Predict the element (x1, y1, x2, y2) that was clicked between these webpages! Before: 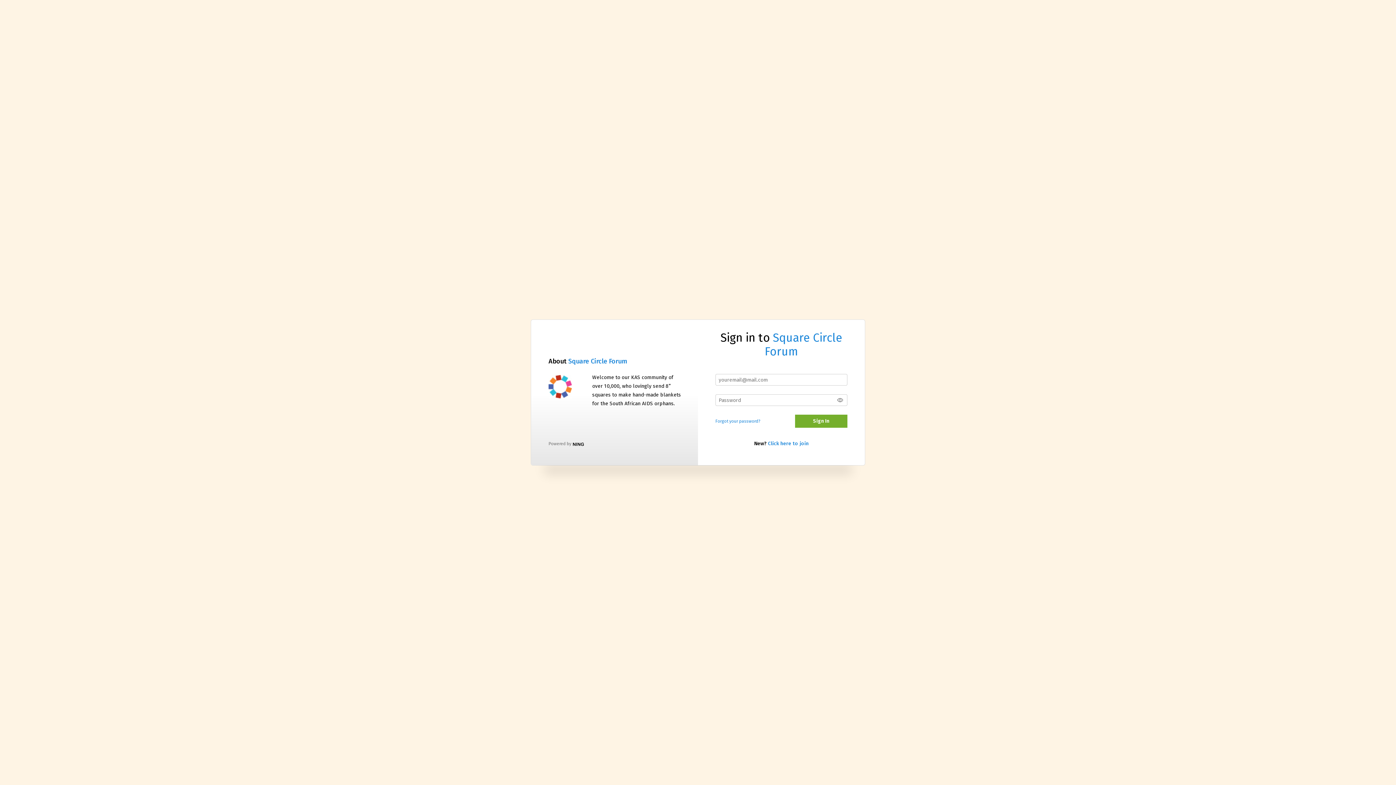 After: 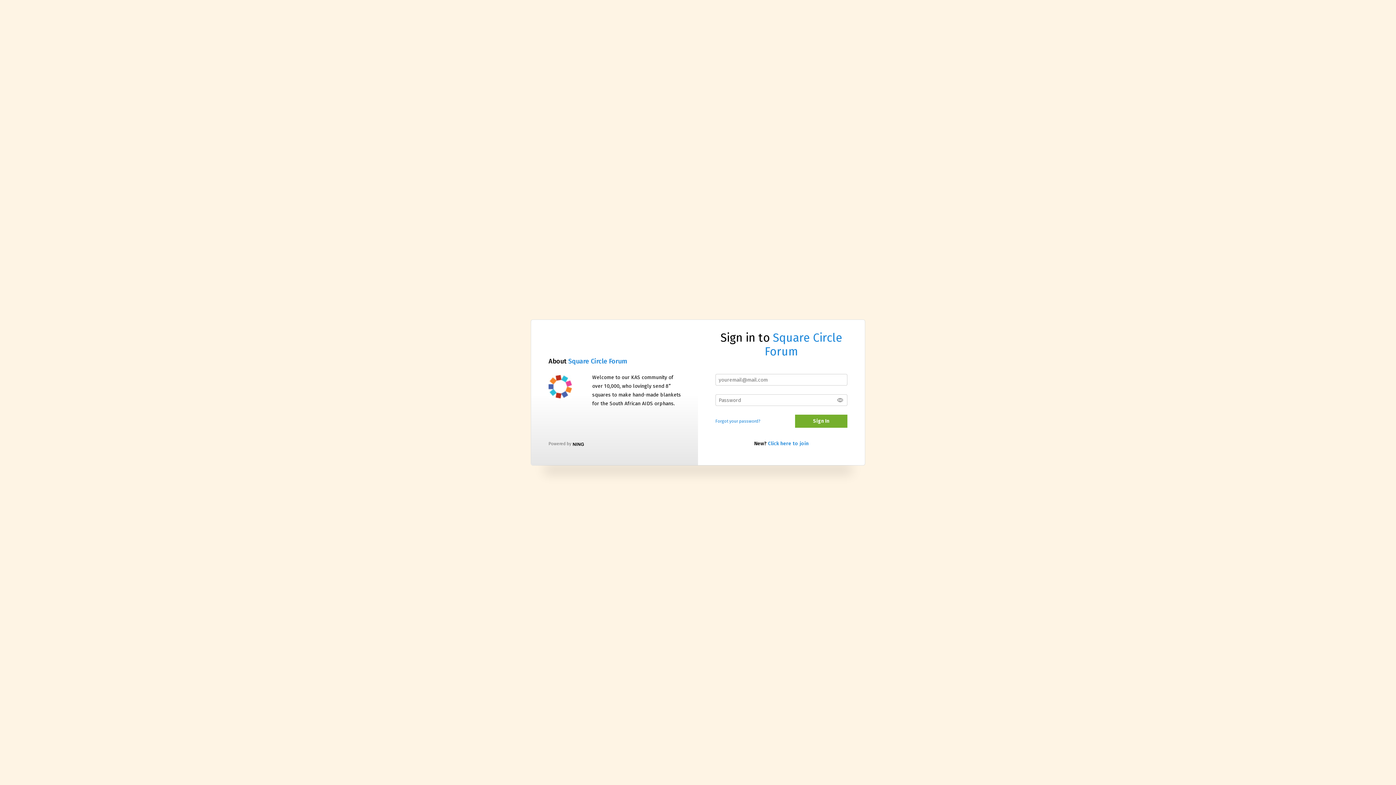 Action: bbox: (548, 375, 572, 398)